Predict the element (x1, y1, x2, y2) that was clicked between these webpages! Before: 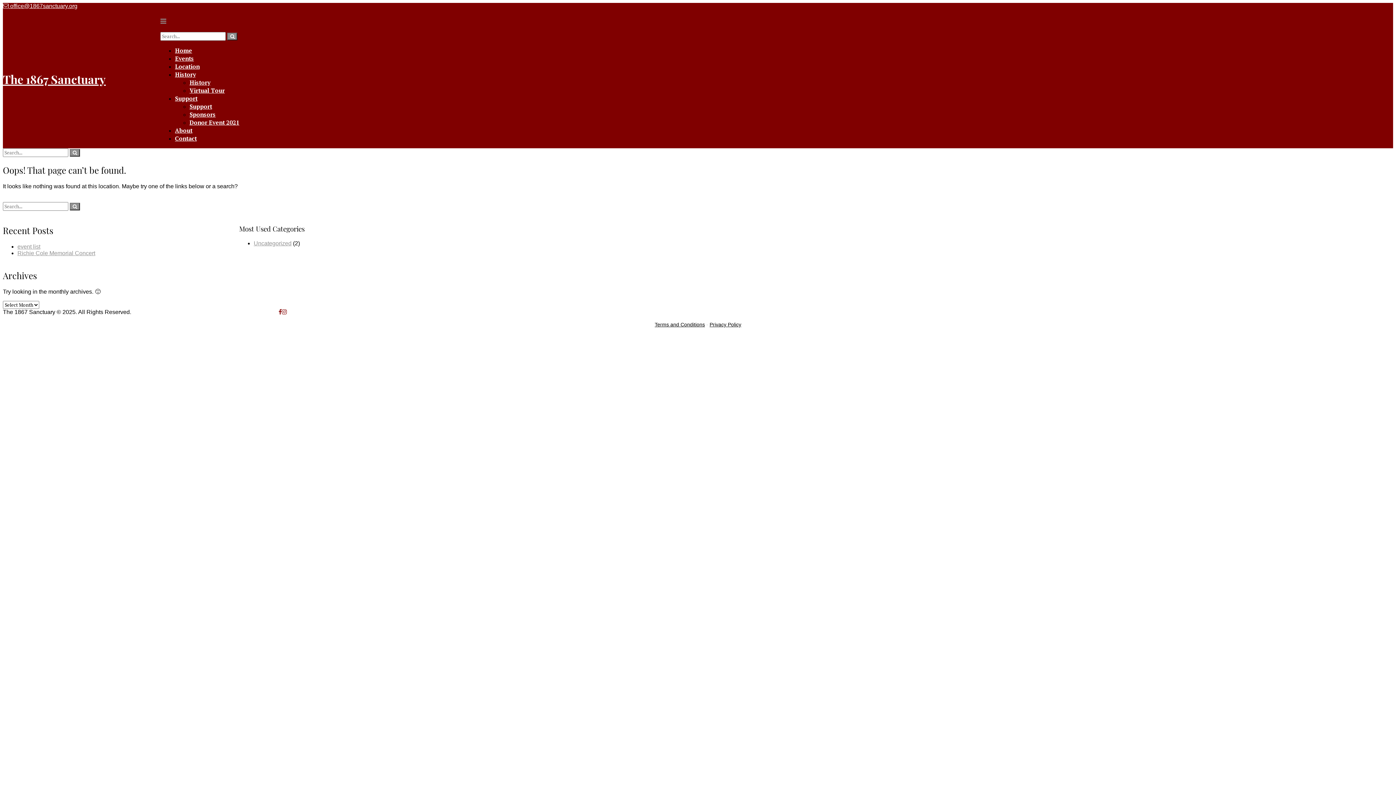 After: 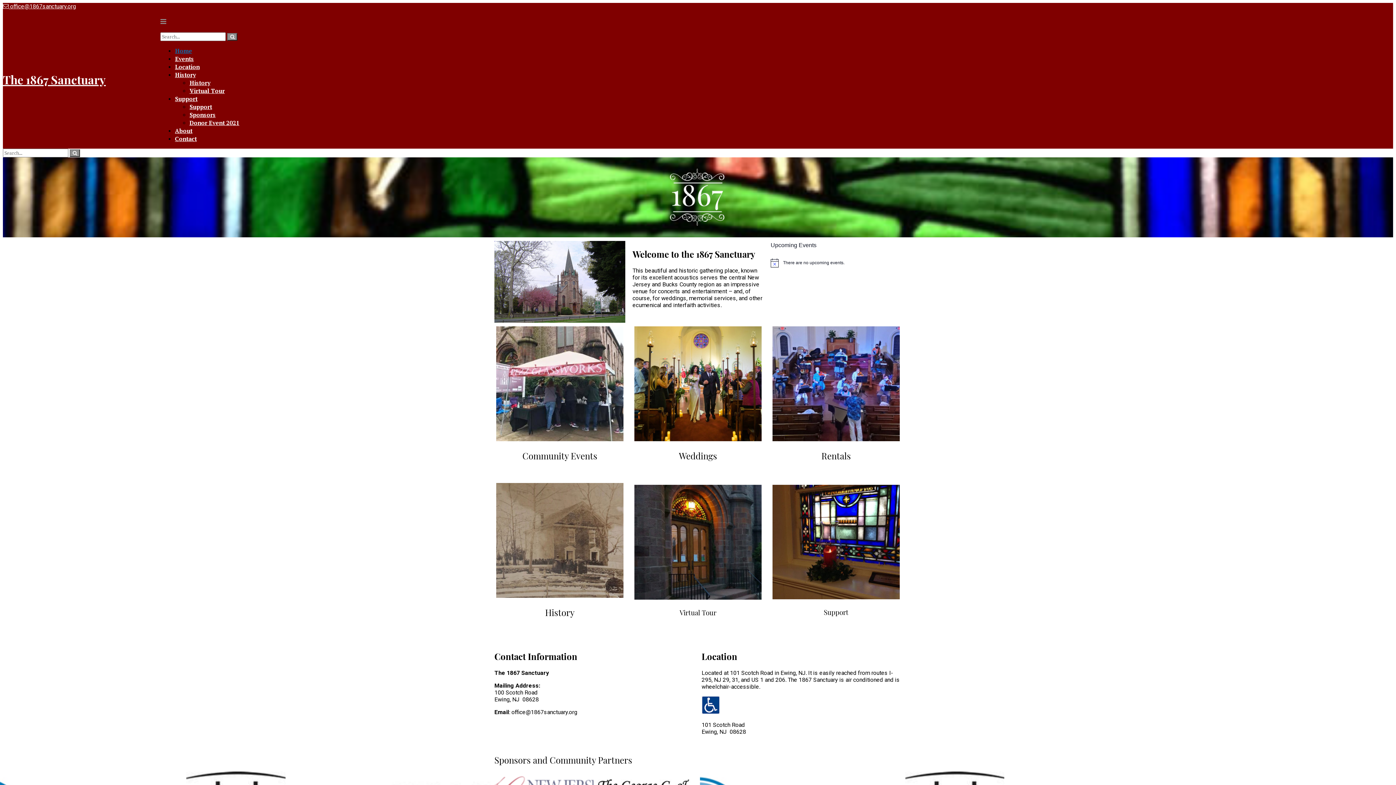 Action: label: Home bbox: (175, 46, 192, 54)